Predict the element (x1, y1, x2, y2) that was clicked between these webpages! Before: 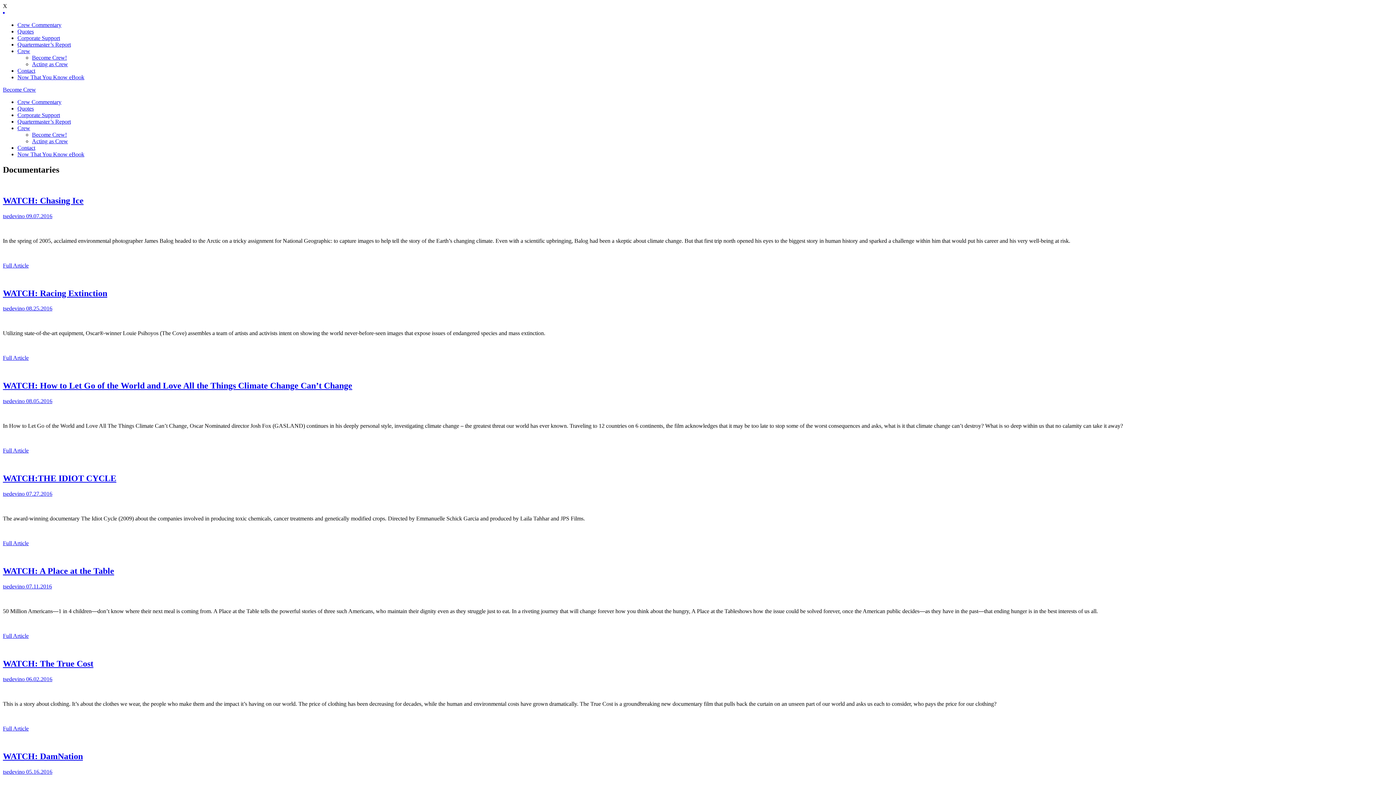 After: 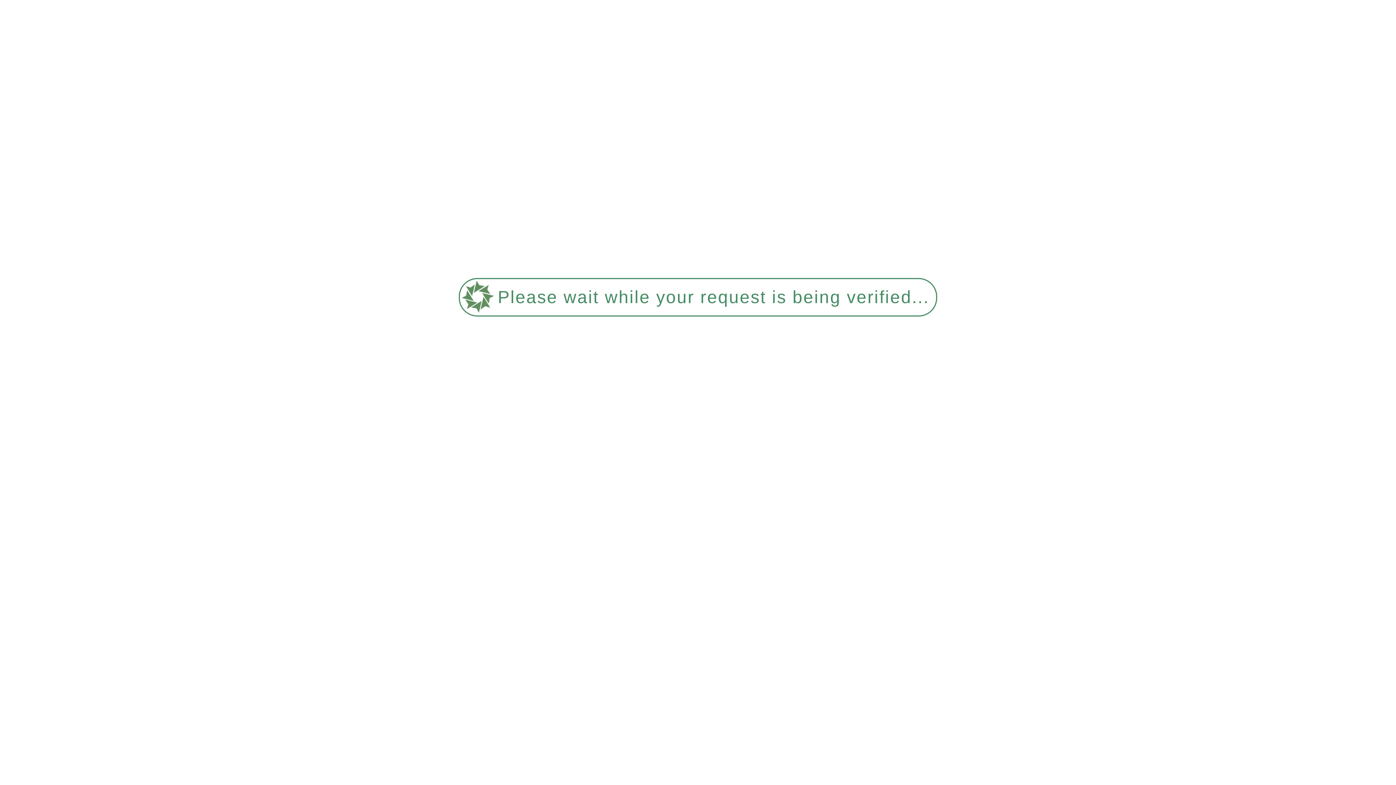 Action: label: Full Article bbox: (2, 725, 28, 731)